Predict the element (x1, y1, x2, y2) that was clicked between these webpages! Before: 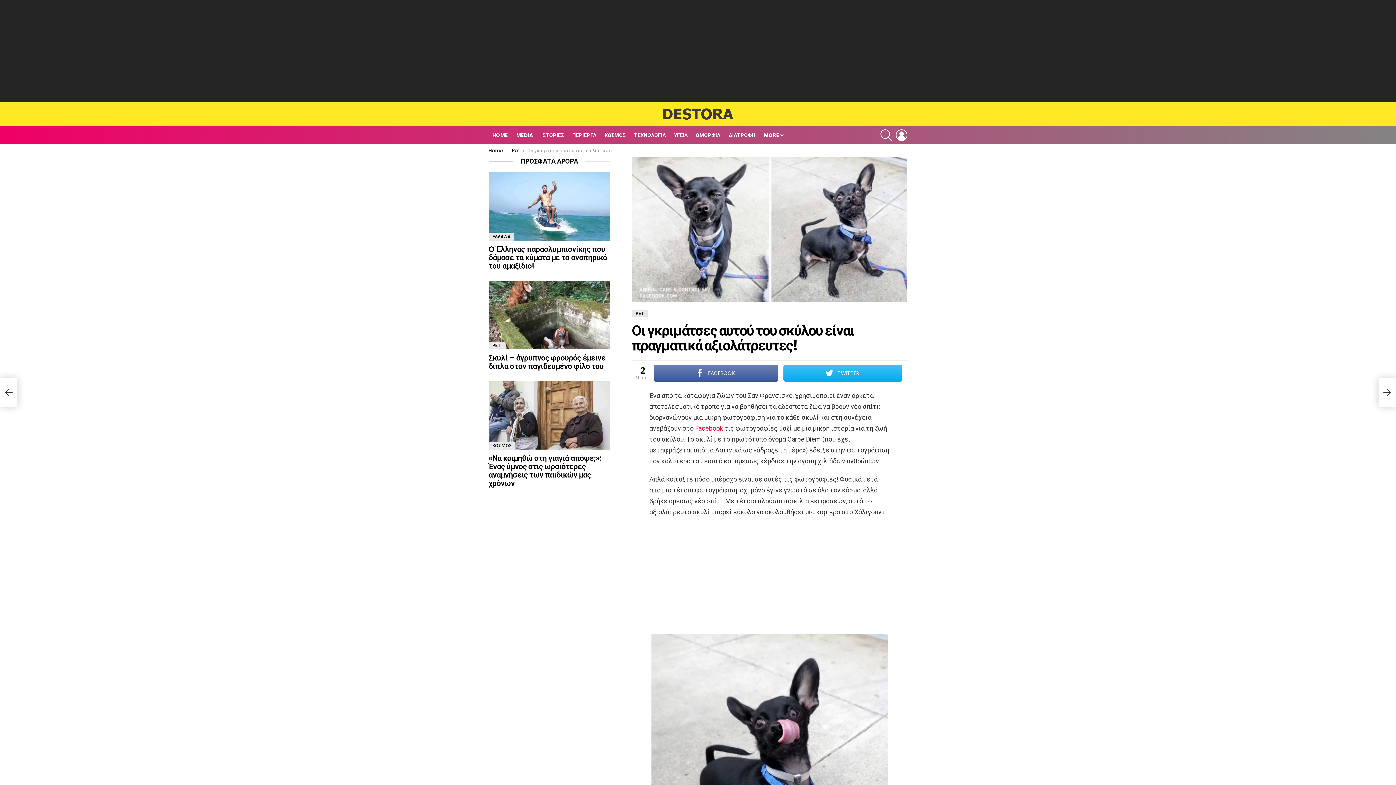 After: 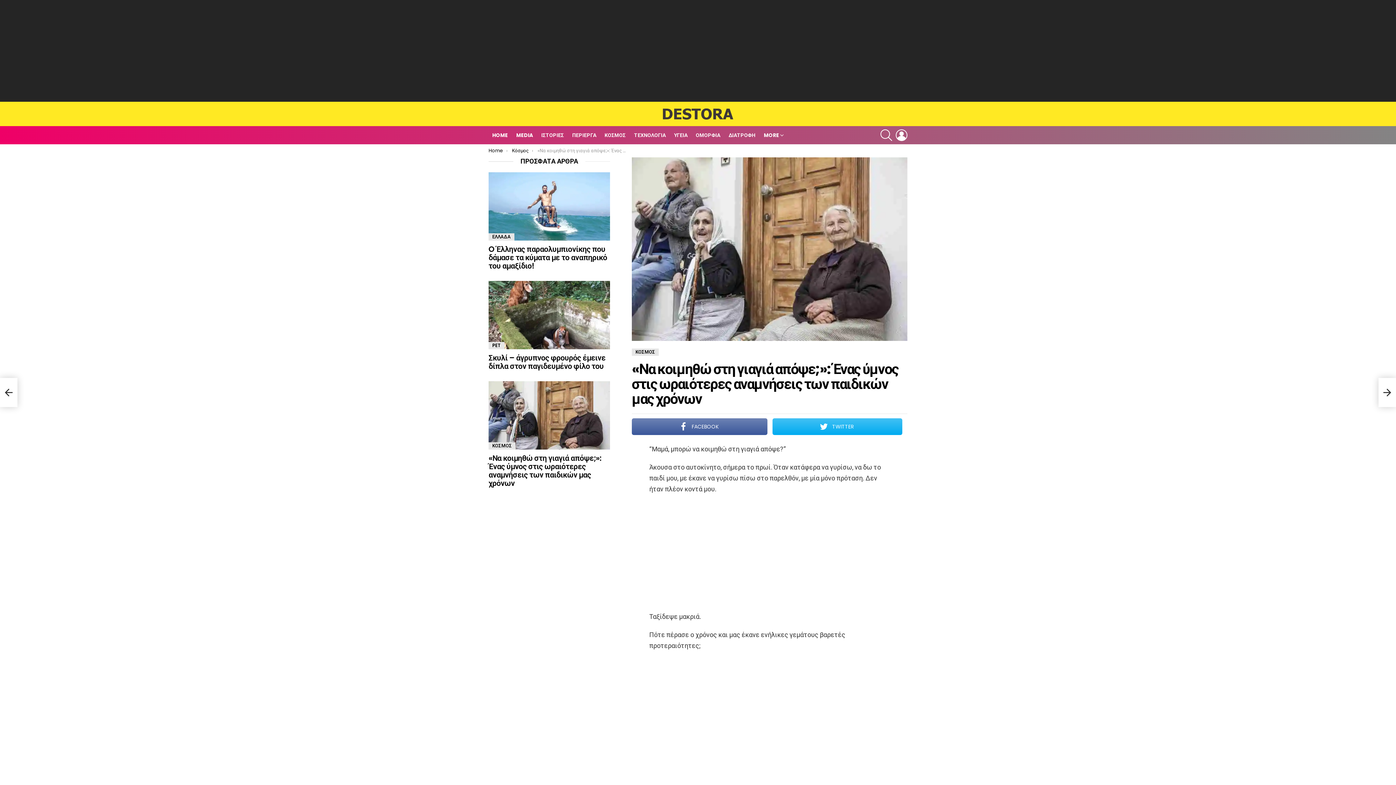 Action: bbox: (488, 453, 601, 488) label: «Να κοιμηθώ στη γιαγιά απόψε;»: Ένας ύμνος στις ωραιότερες αναμνήσεις των παιδικών μας χρόνων